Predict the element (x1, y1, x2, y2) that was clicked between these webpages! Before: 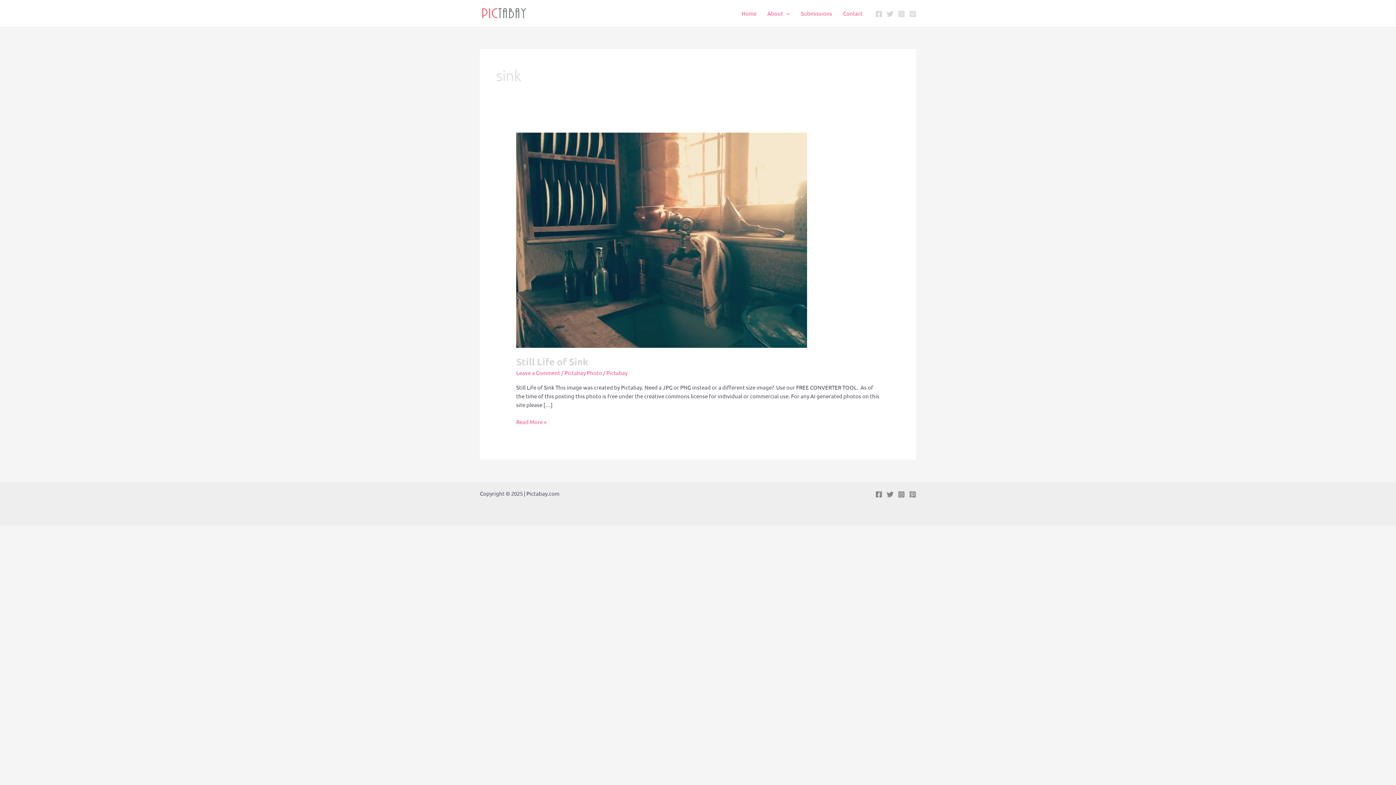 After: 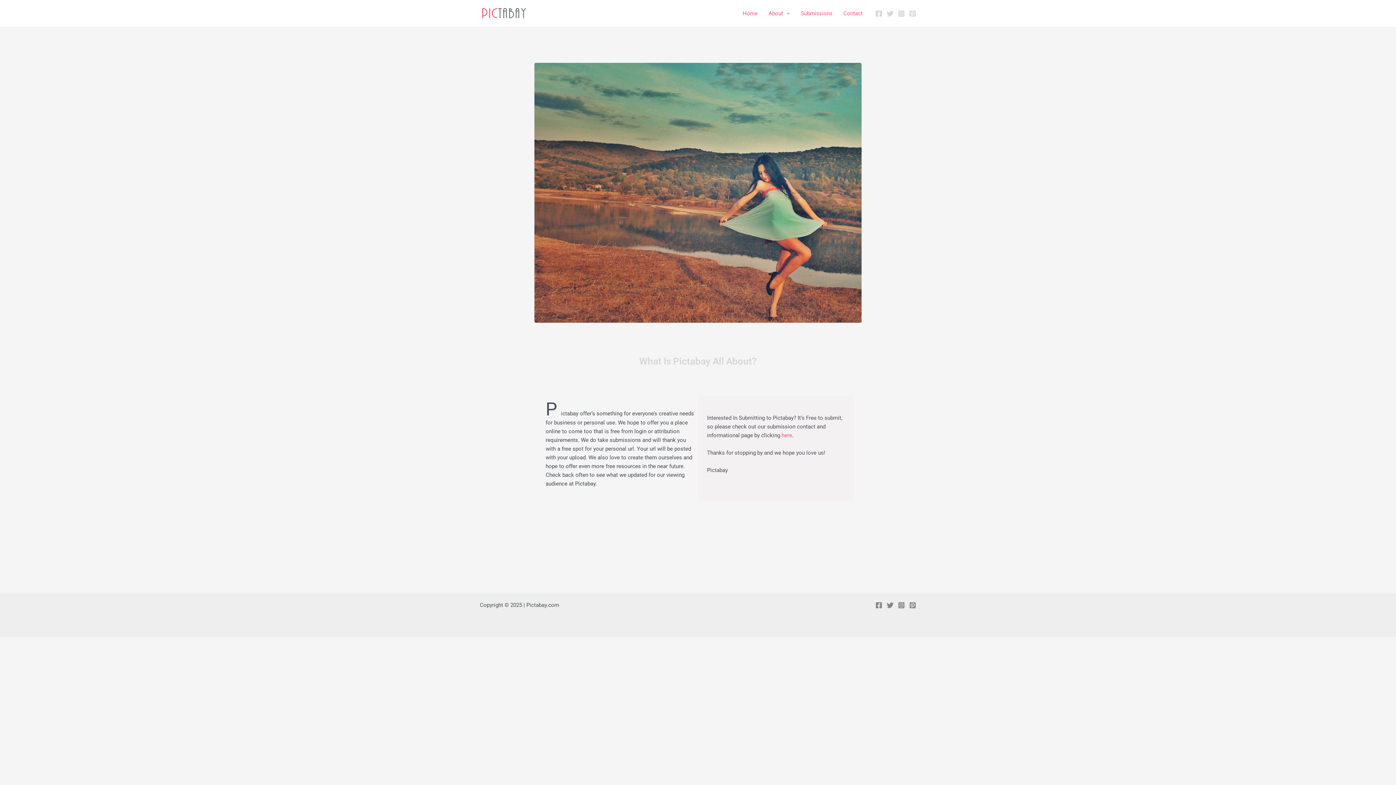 Action: bbox: (762, 0, 795, 26) label: About